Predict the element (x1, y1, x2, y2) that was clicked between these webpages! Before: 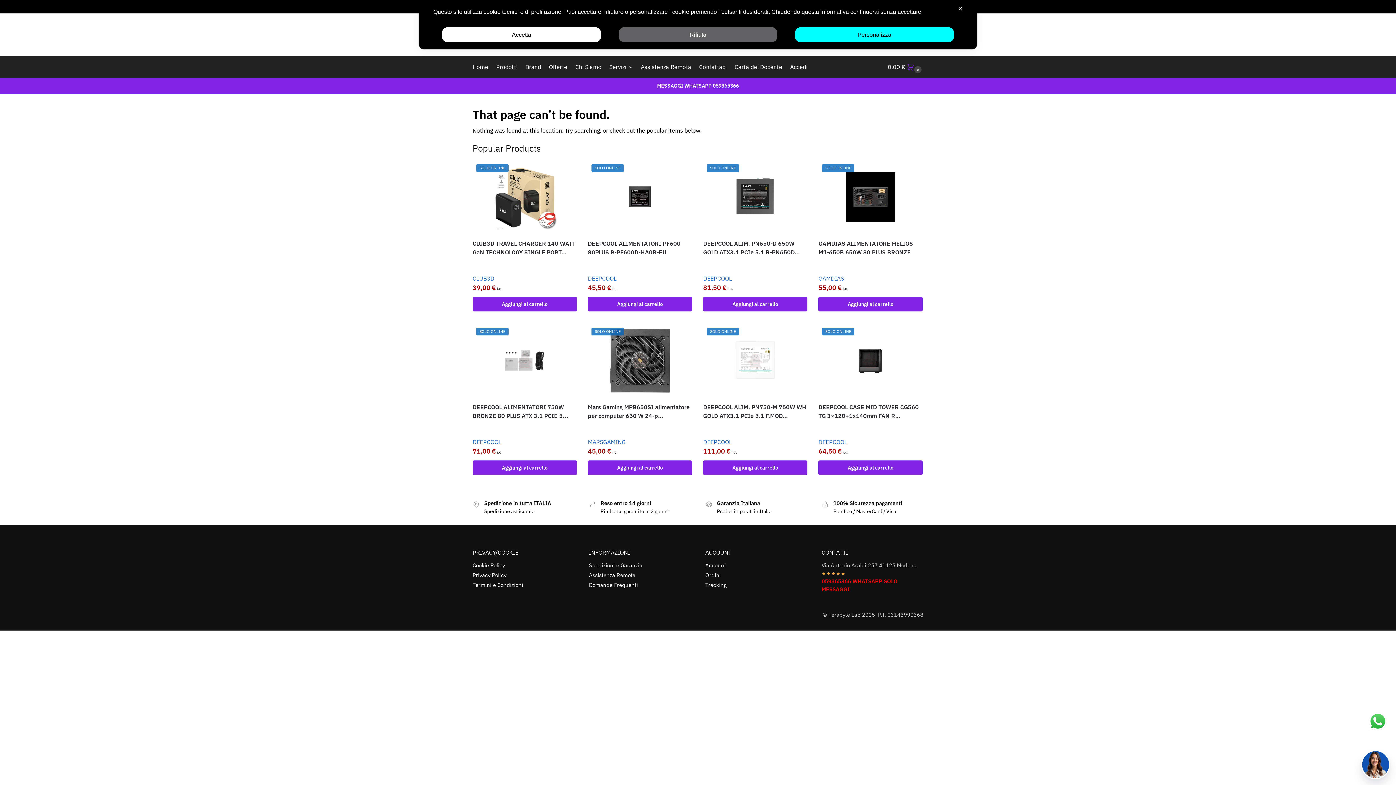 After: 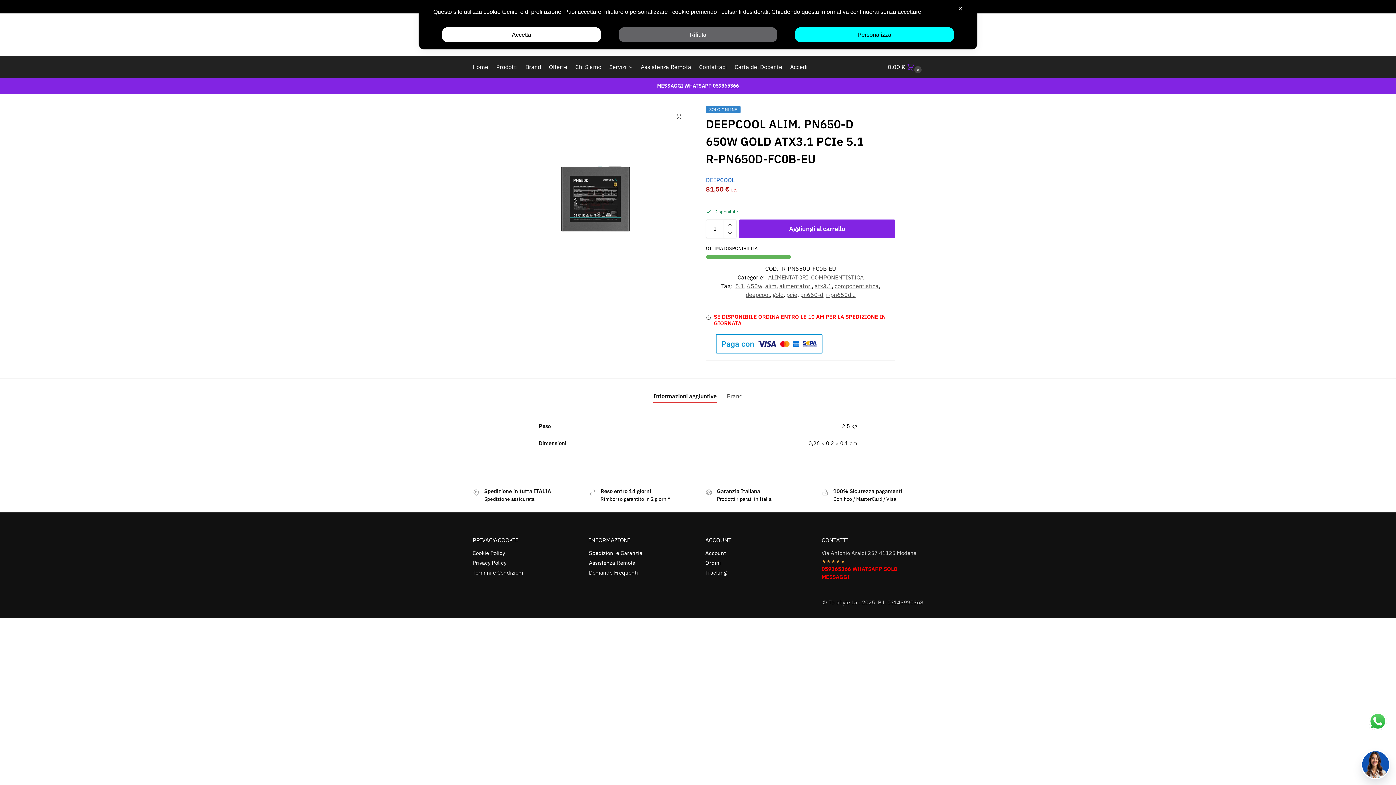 Action: bbox: (703, 160, 807, 233) label: SOLO ONLINE